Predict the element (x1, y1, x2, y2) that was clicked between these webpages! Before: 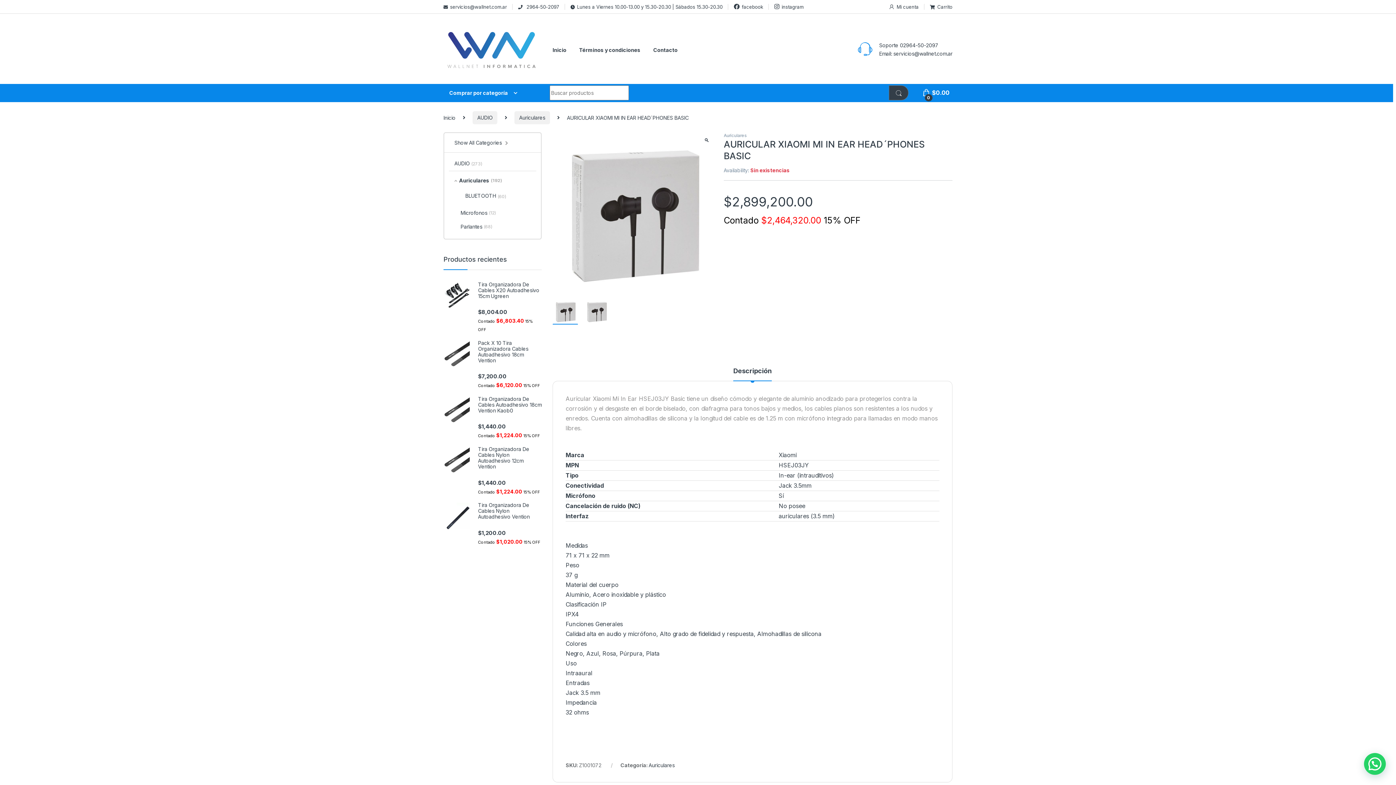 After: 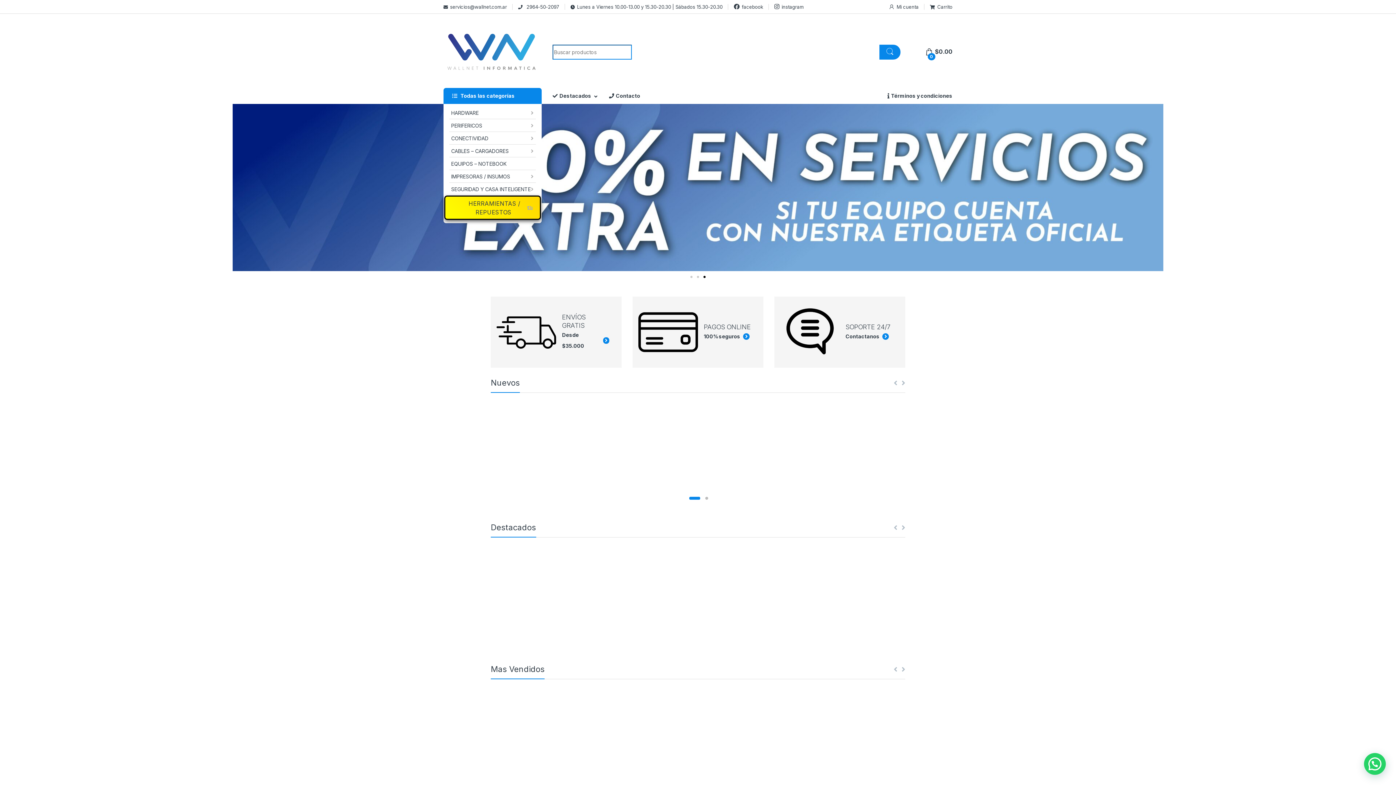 Action: label: Inicio bbox: (443, 114, 455, 120)